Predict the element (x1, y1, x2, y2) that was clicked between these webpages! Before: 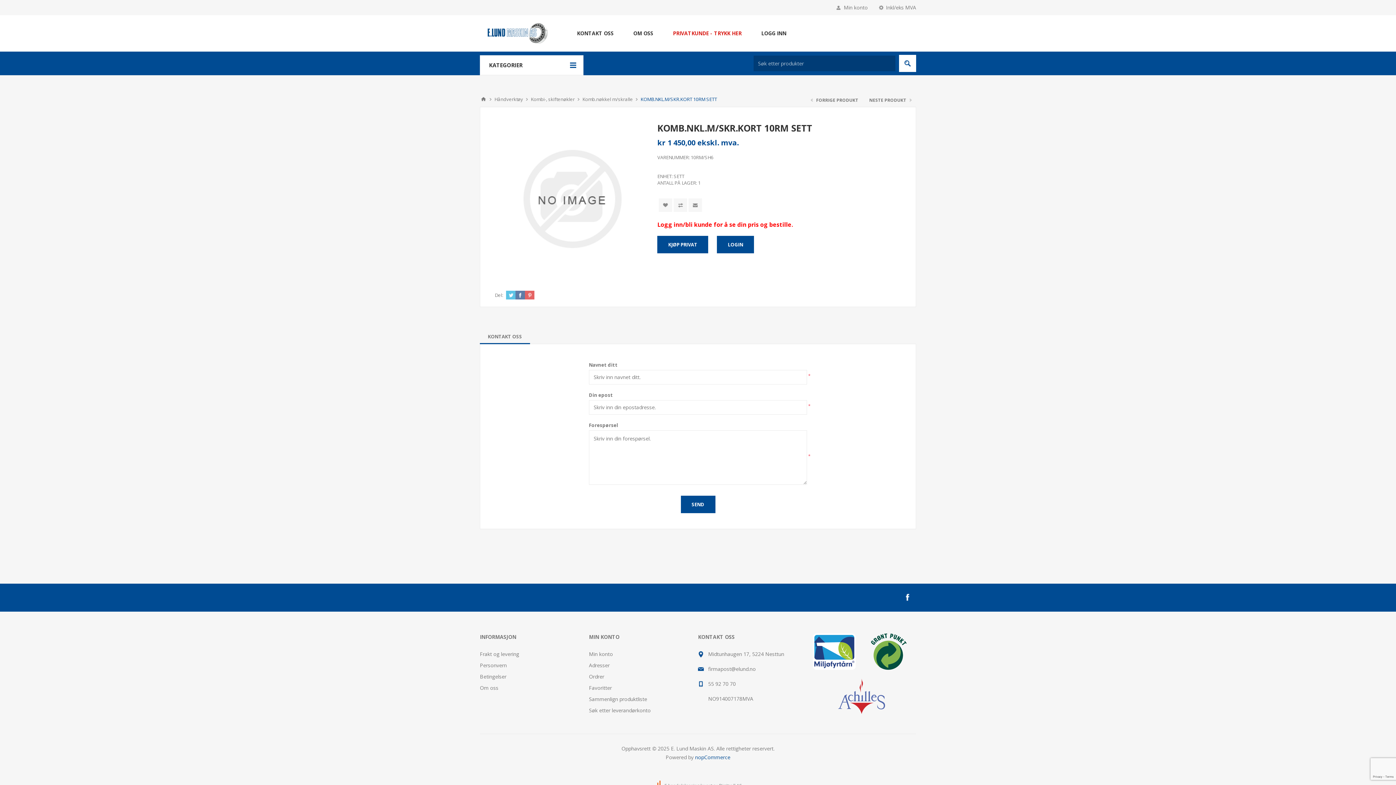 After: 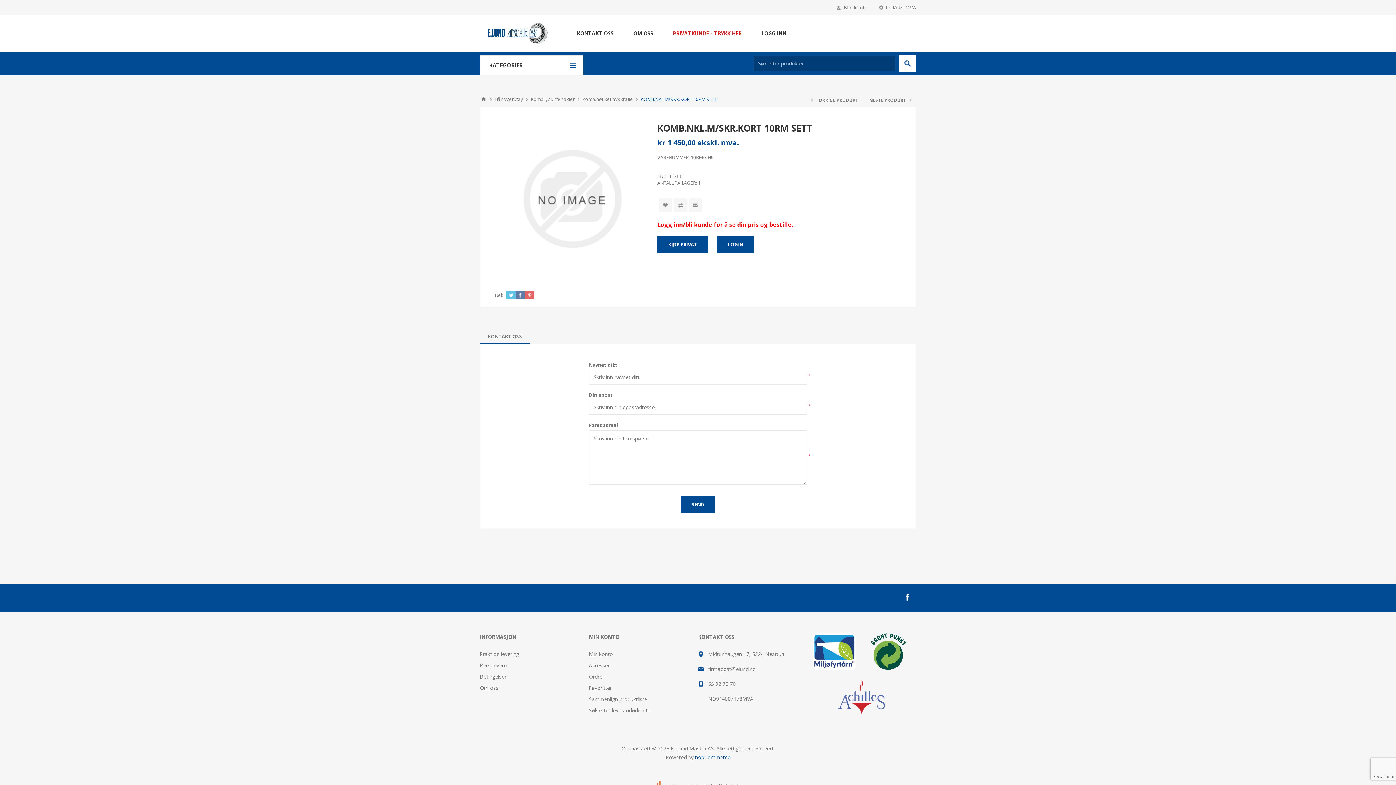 Action: label: Facebook bbox: (901, 591, 913, 603)